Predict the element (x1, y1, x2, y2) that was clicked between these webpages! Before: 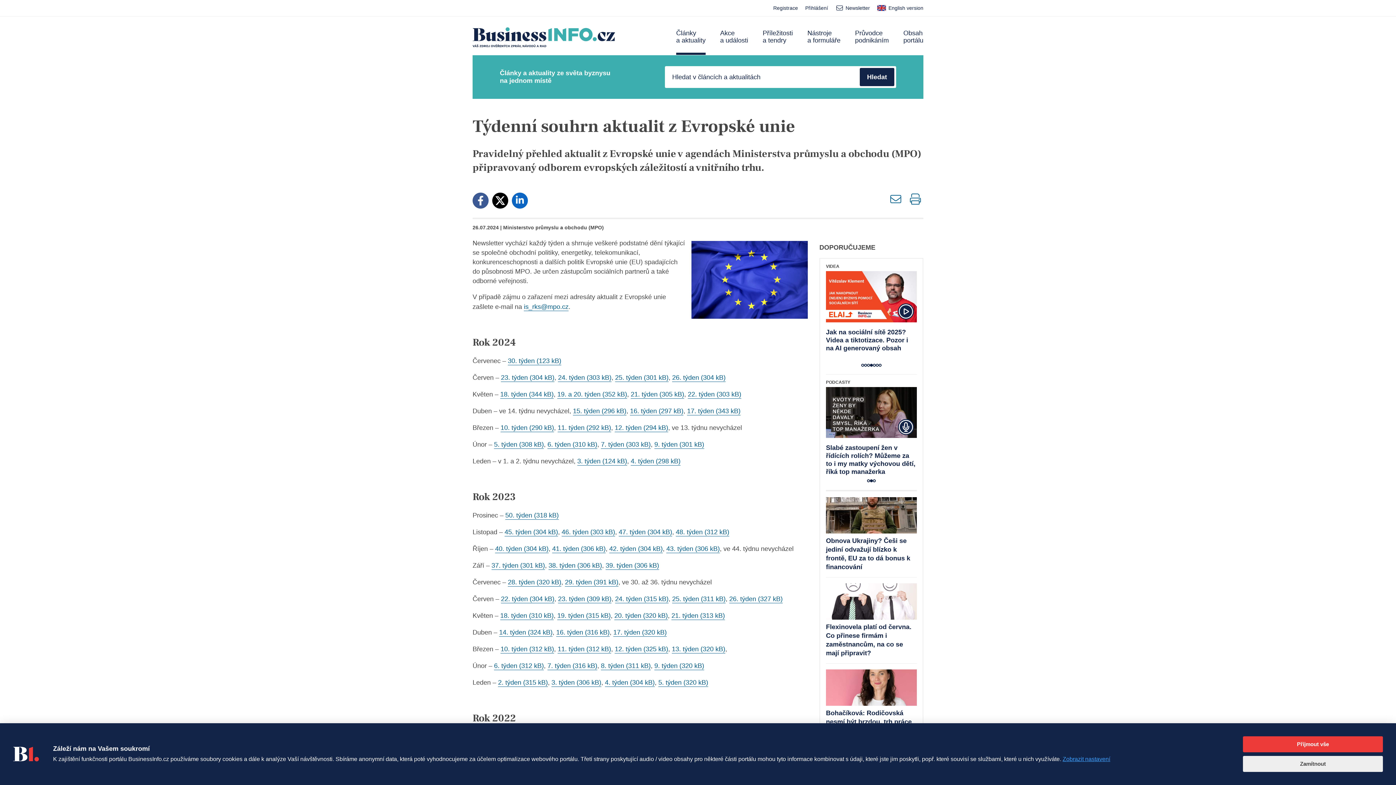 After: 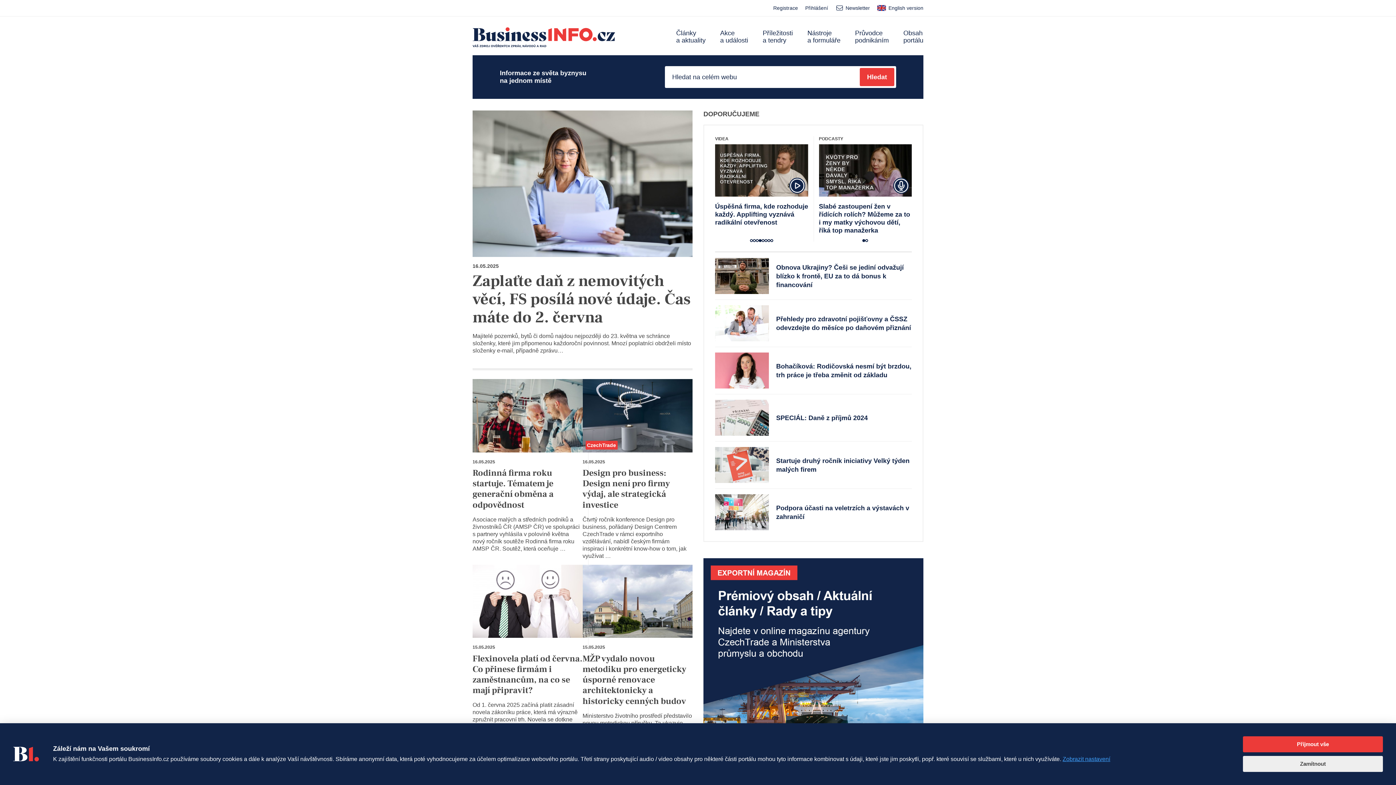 Action: bbox: (472, 16, 615, 54)